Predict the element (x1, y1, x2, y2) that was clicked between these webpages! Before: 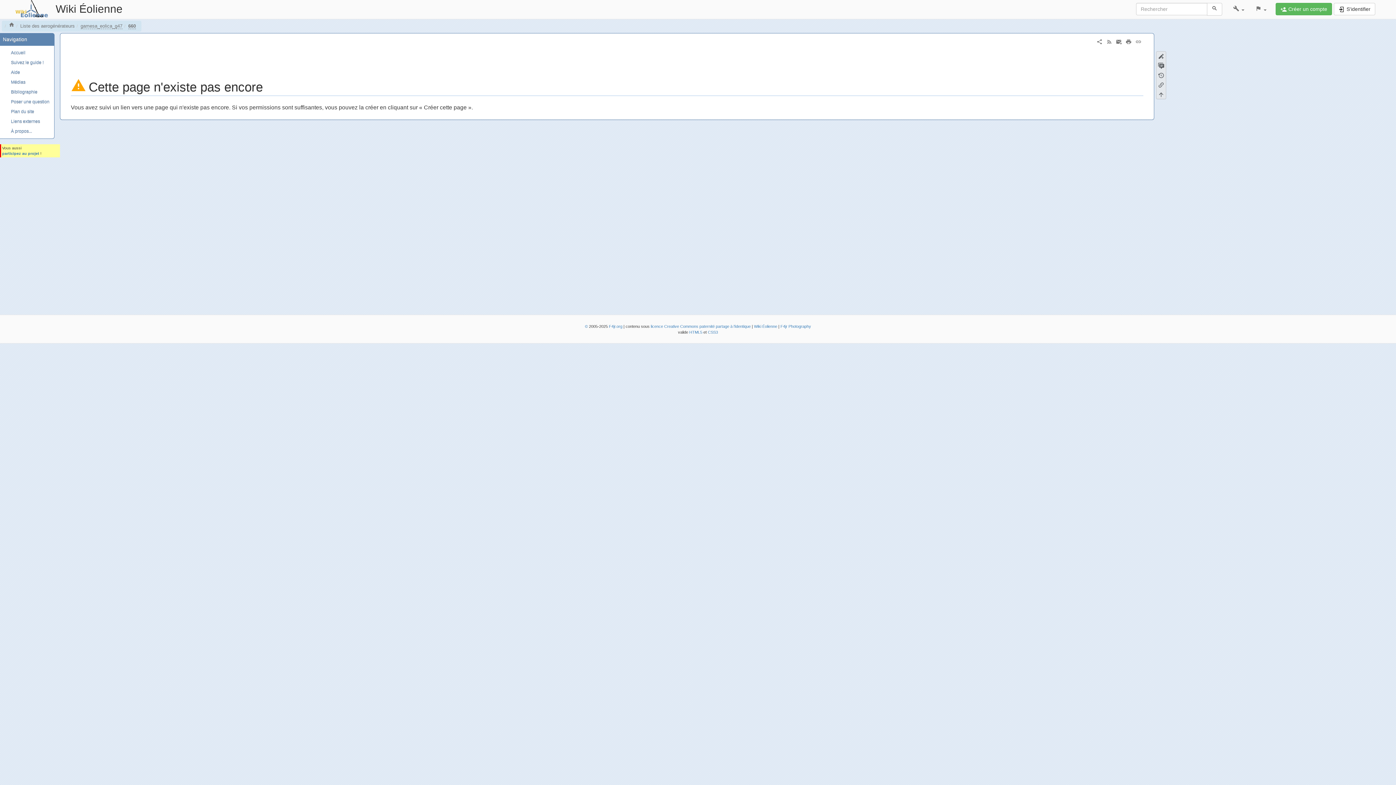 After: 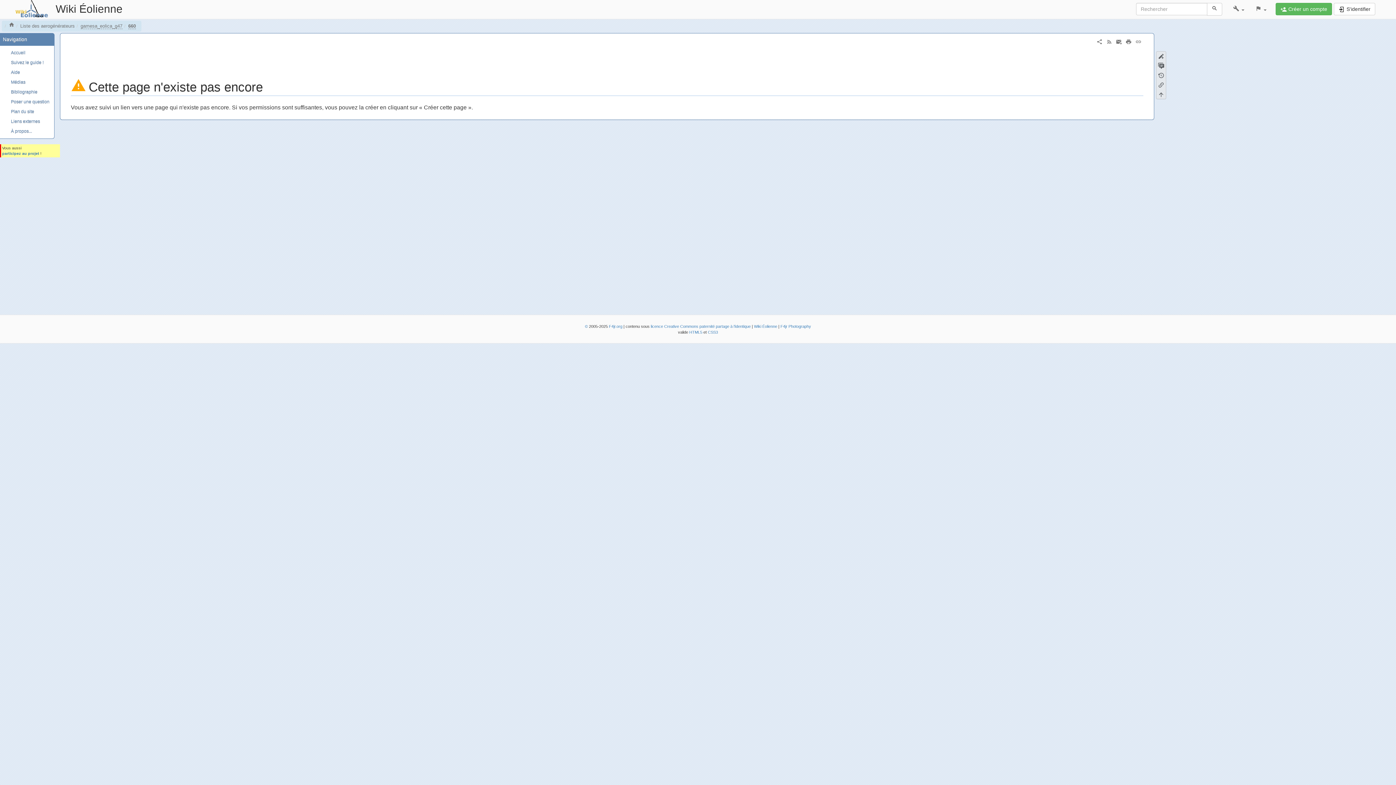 Action: bbox: (1207, 2, 1222, 15)